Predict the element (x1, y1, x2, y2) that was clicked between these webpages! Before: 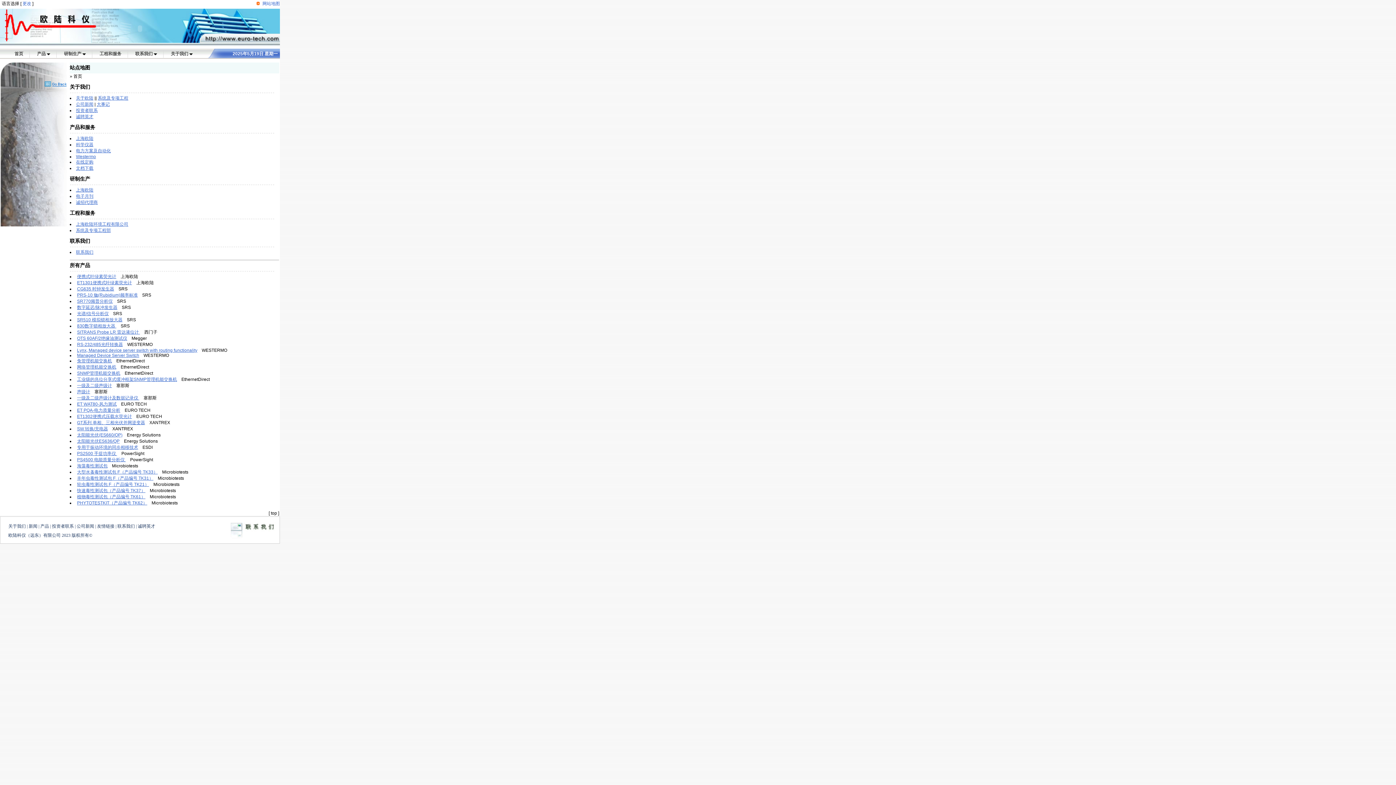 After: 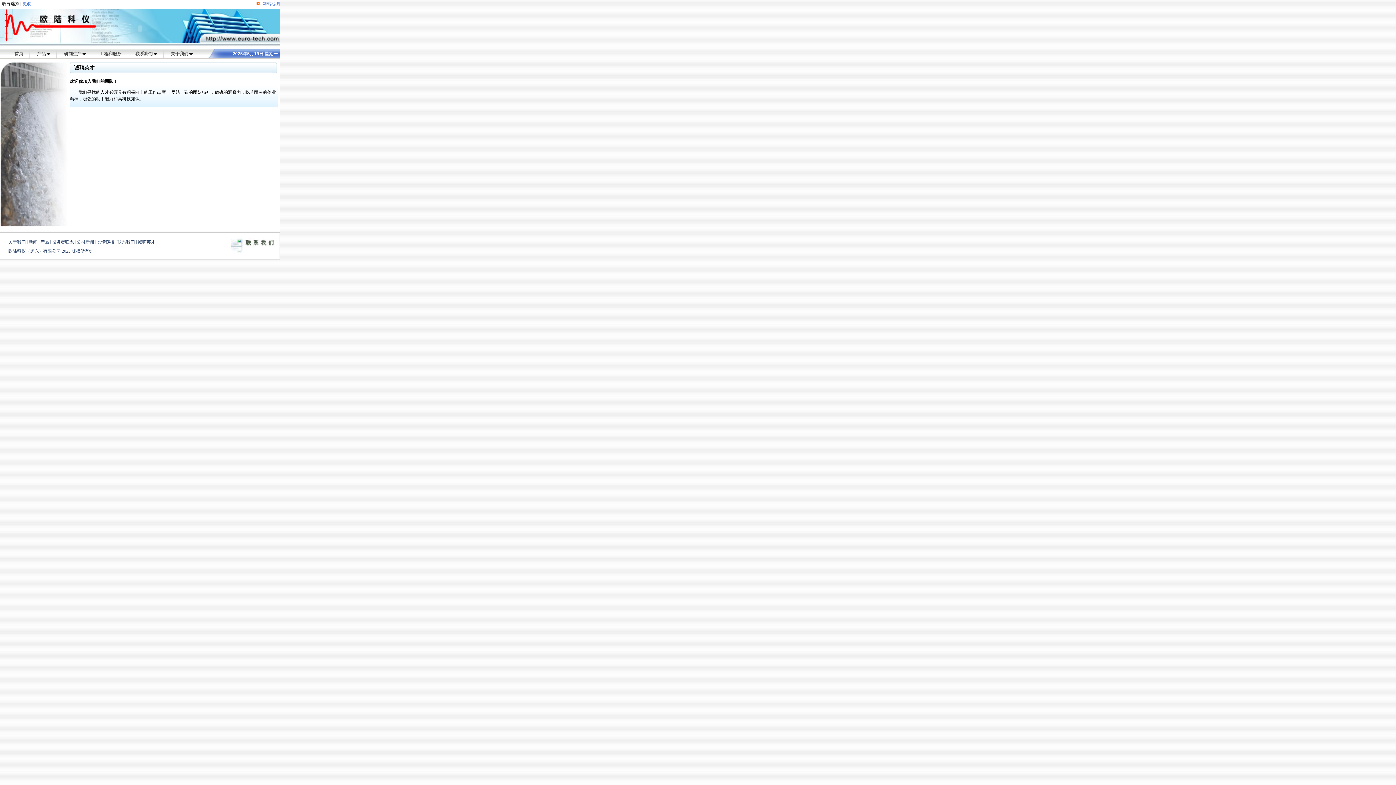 Action: label: 诚聘英才 bbox: (76, 114, 93, 119)